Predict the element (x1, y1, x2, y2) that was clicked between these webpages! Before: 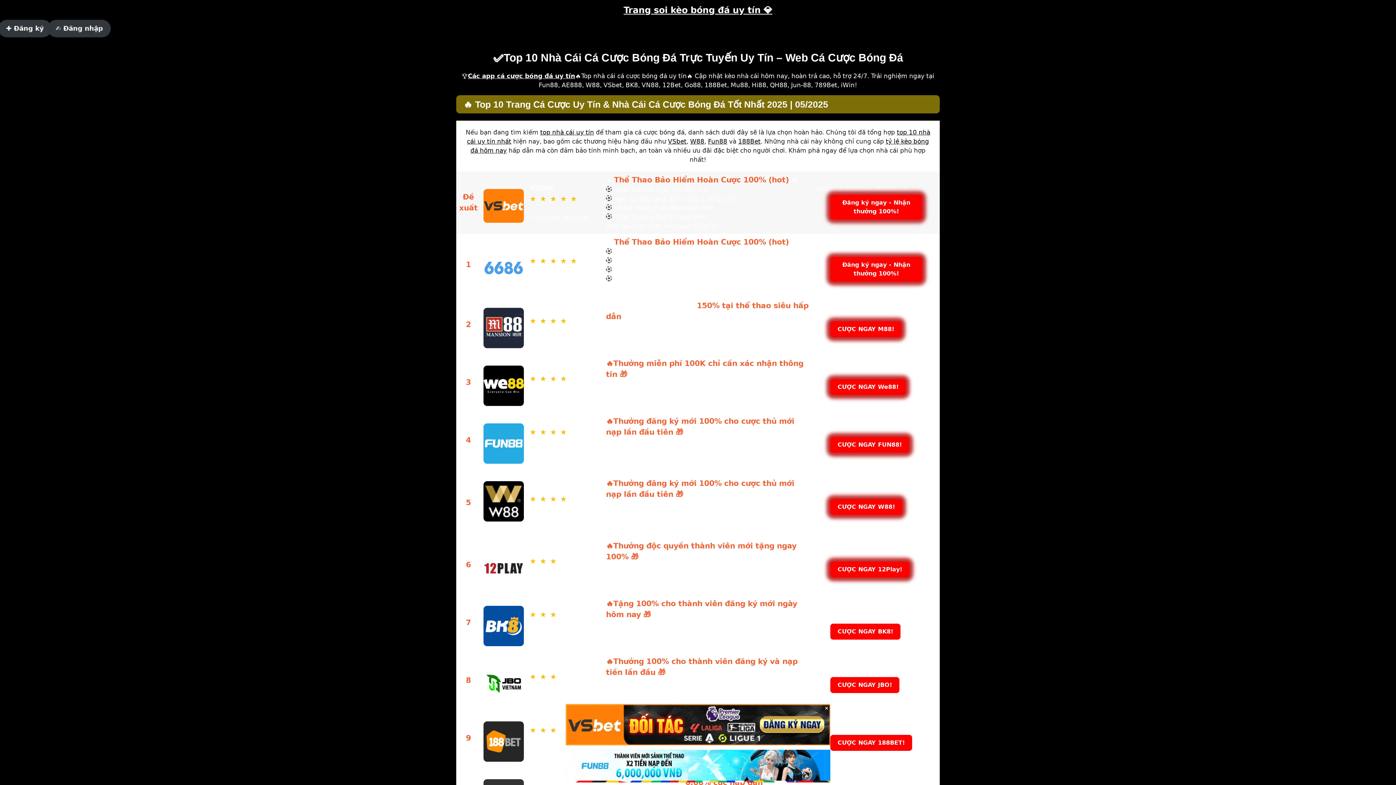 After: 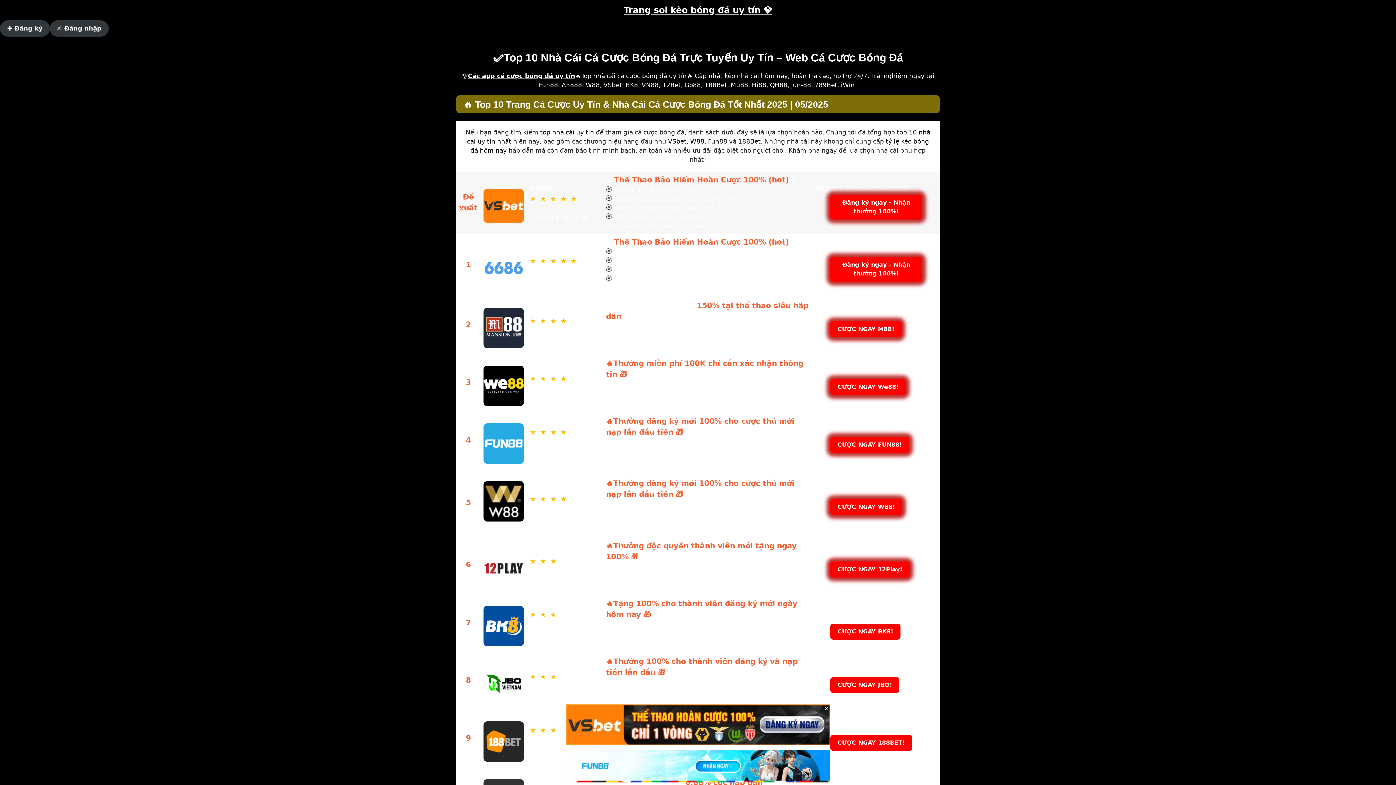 Action: label: Trang soi kèo bóng đá uy tín 💎 bbox: (623, 5, 772, 15)